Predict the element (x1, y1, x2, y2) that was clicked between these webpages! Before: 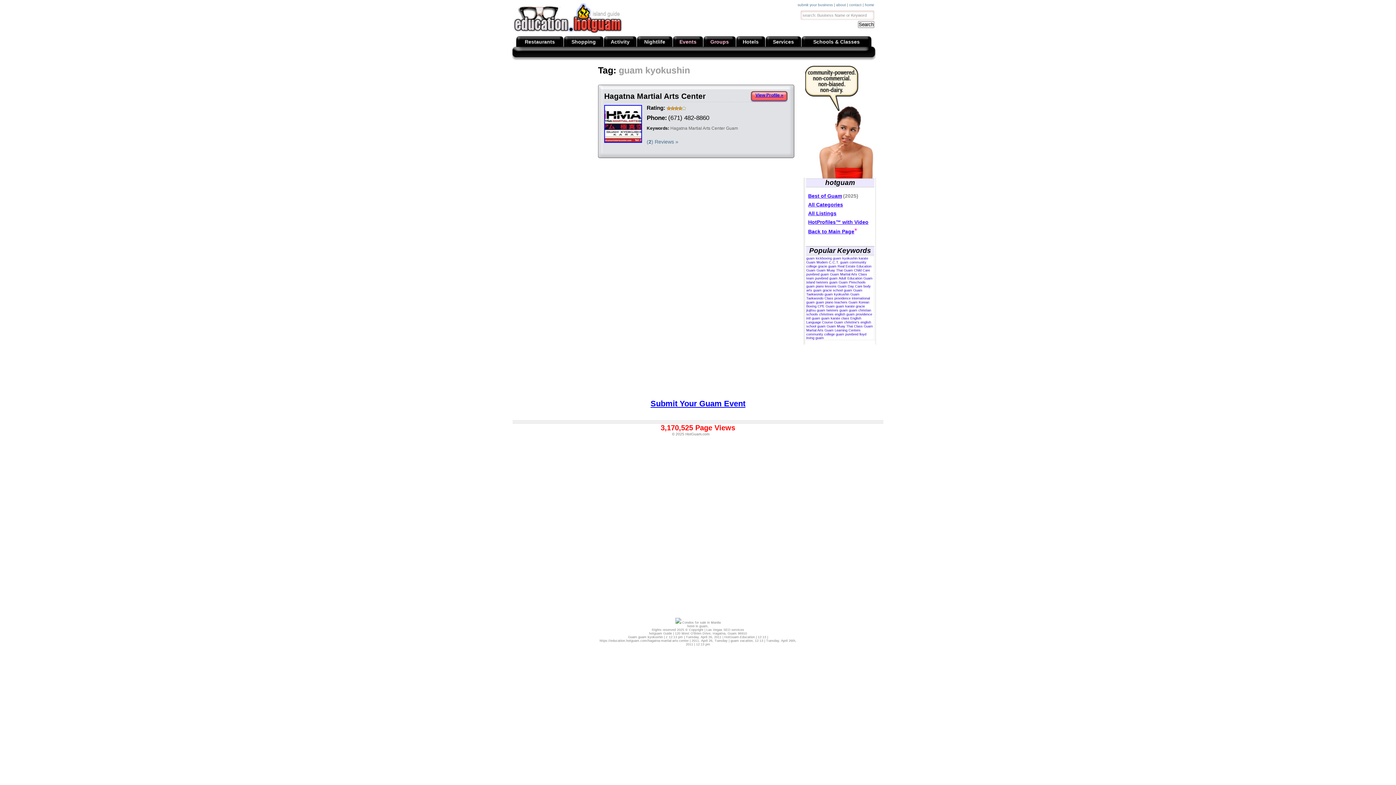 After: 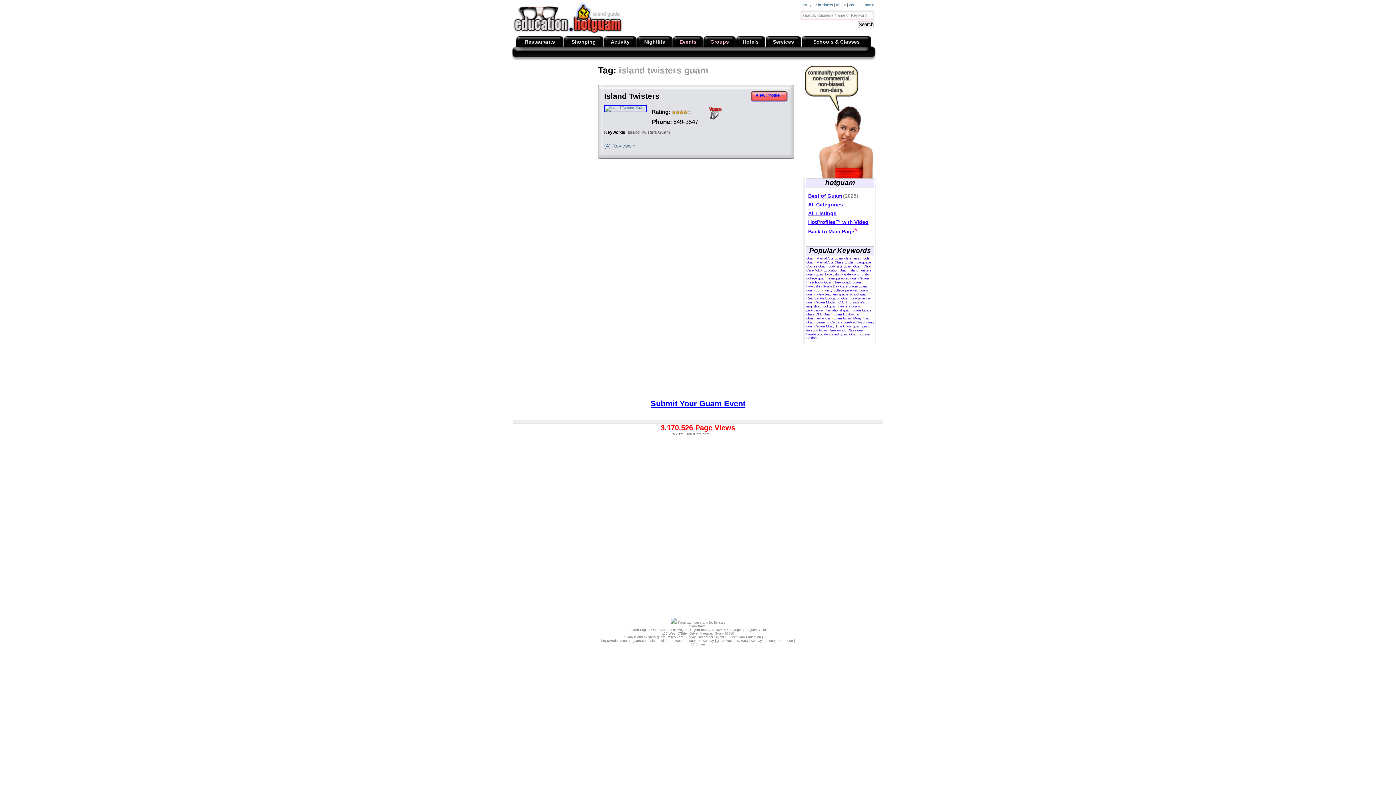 Action: label: island twisters guam (1 item) bbox: (806, 280, 837, 284)